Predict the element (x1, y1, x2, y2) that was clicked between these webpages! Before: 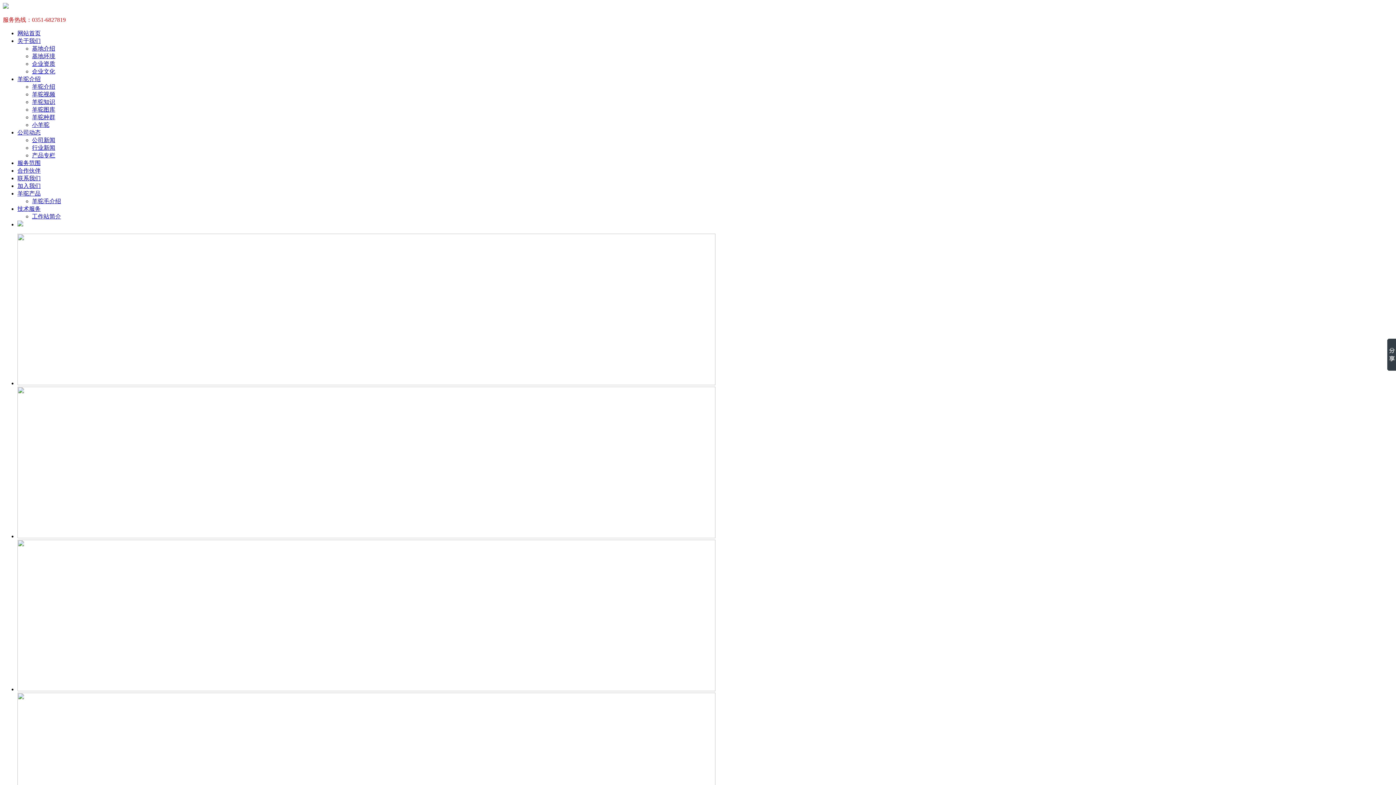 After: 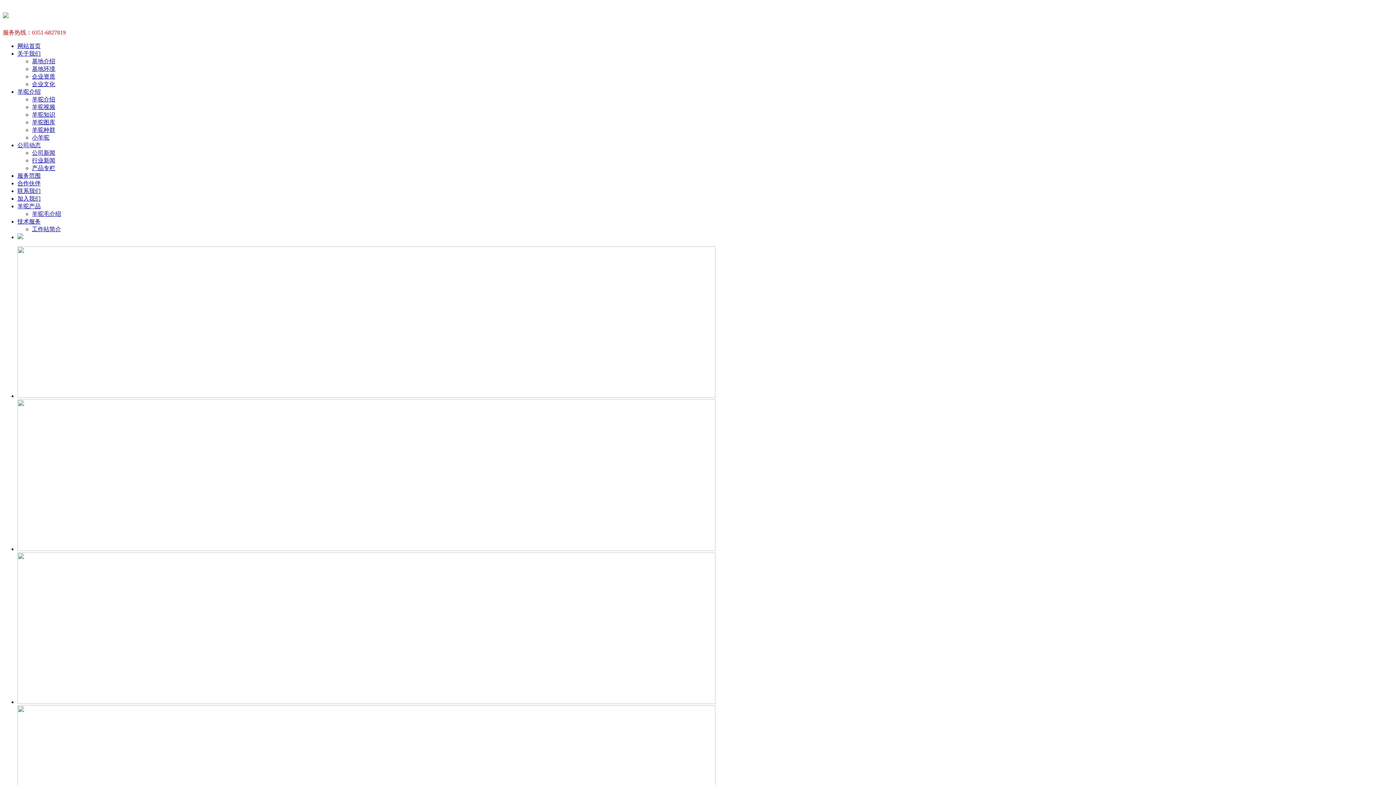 Action: bbox: (17, 190, 40, 196) label: 羊驼产品